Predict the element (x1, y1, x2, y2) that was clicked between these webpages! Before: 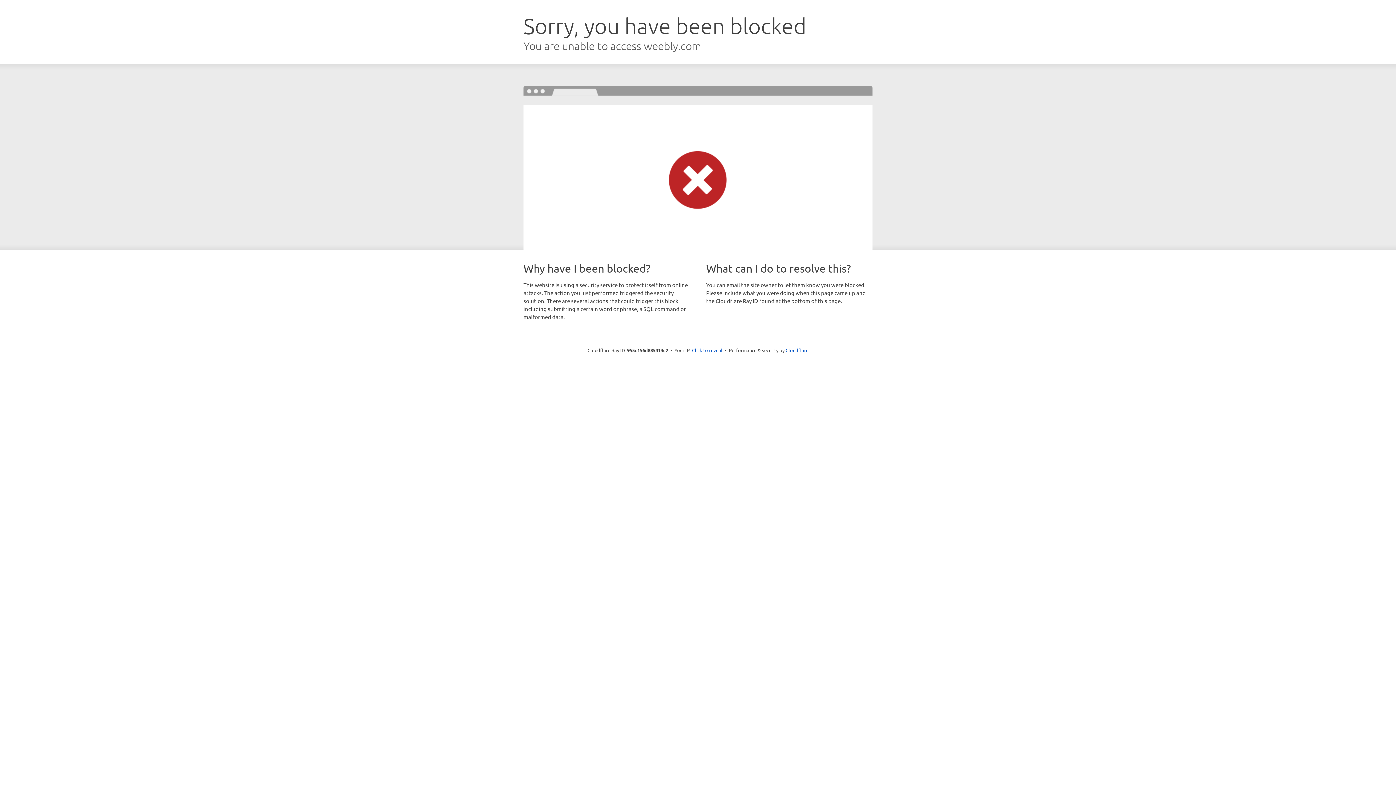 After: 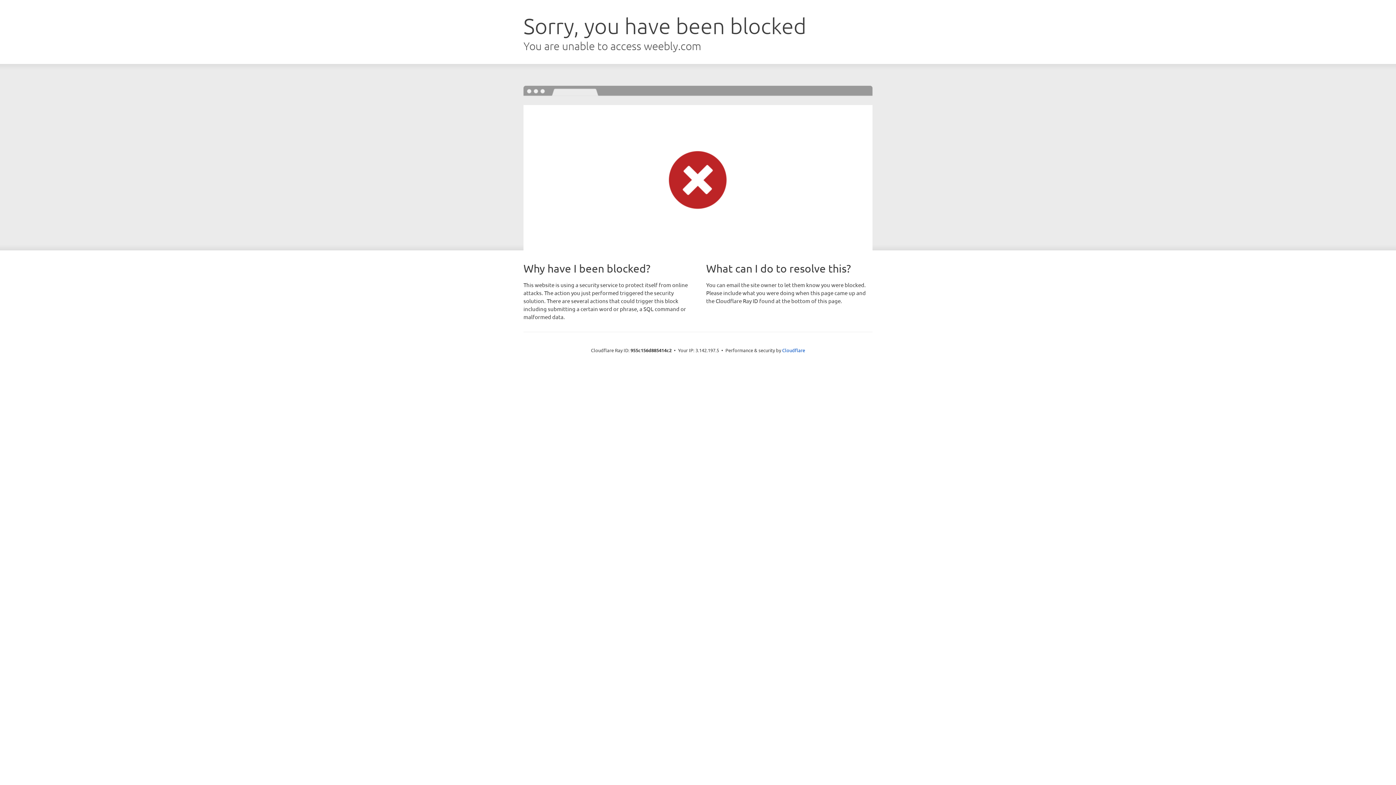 Action: bbox: (692, 346, 722, 353) label: Click to reveal